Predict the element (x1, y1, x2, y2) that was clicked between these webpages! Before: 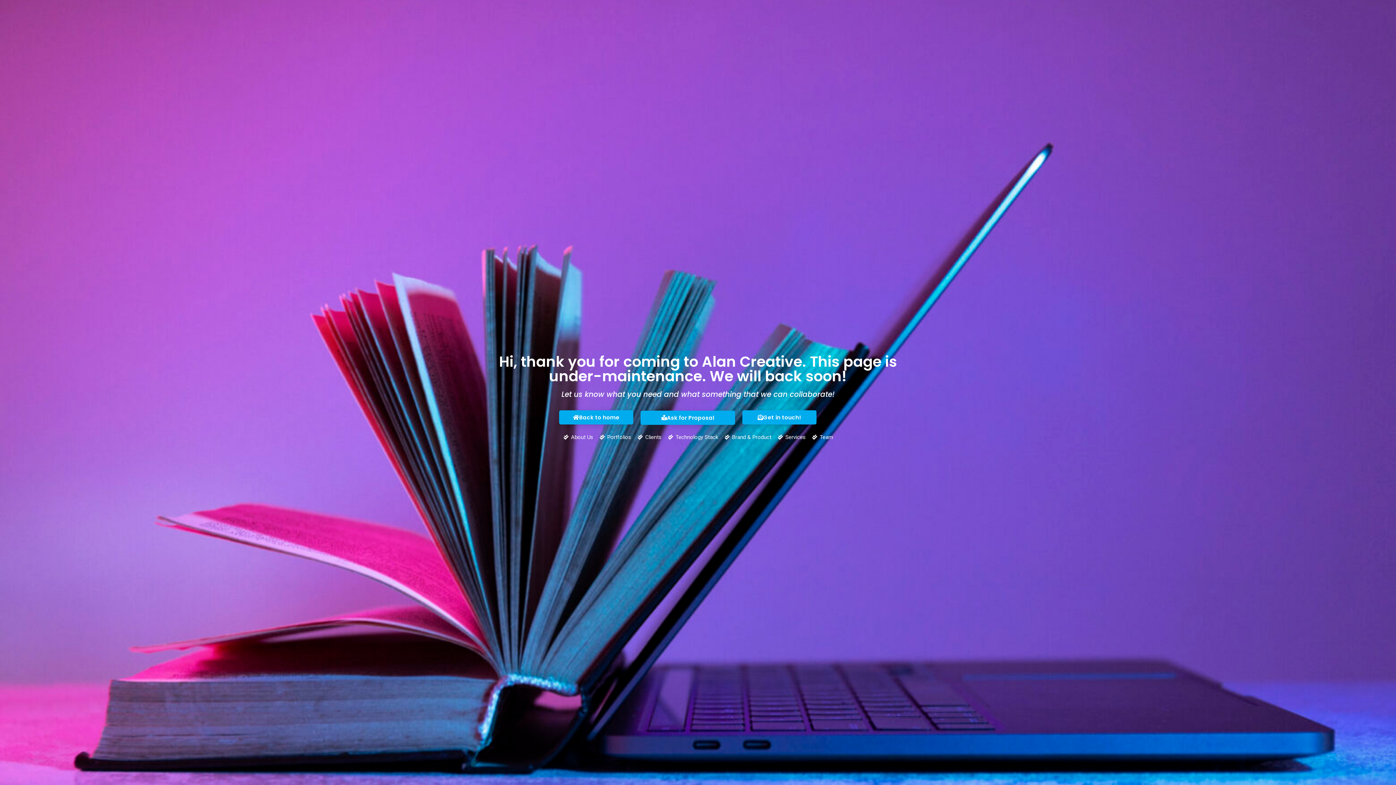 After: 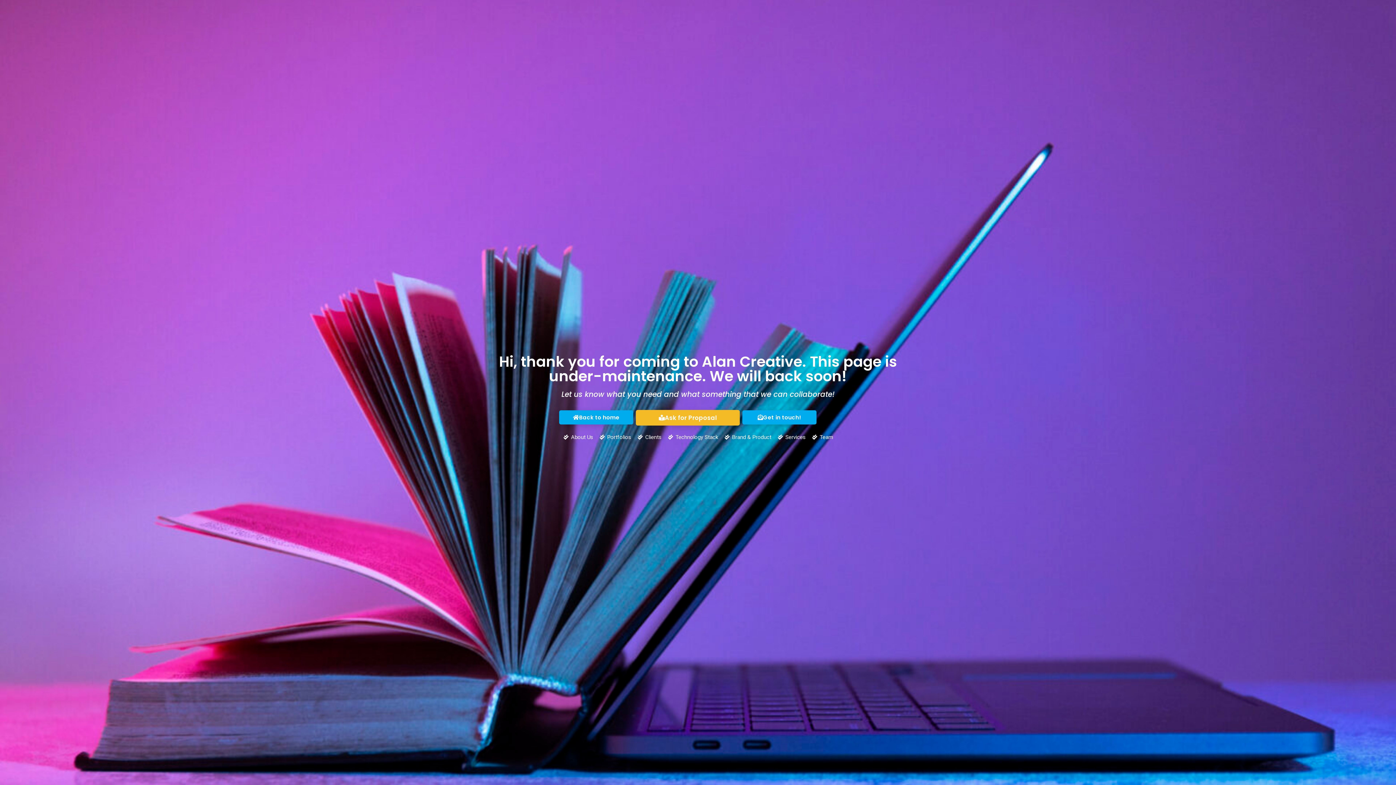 Action: bbox: (640, 410, 735, 425) label: Ask for Proposal